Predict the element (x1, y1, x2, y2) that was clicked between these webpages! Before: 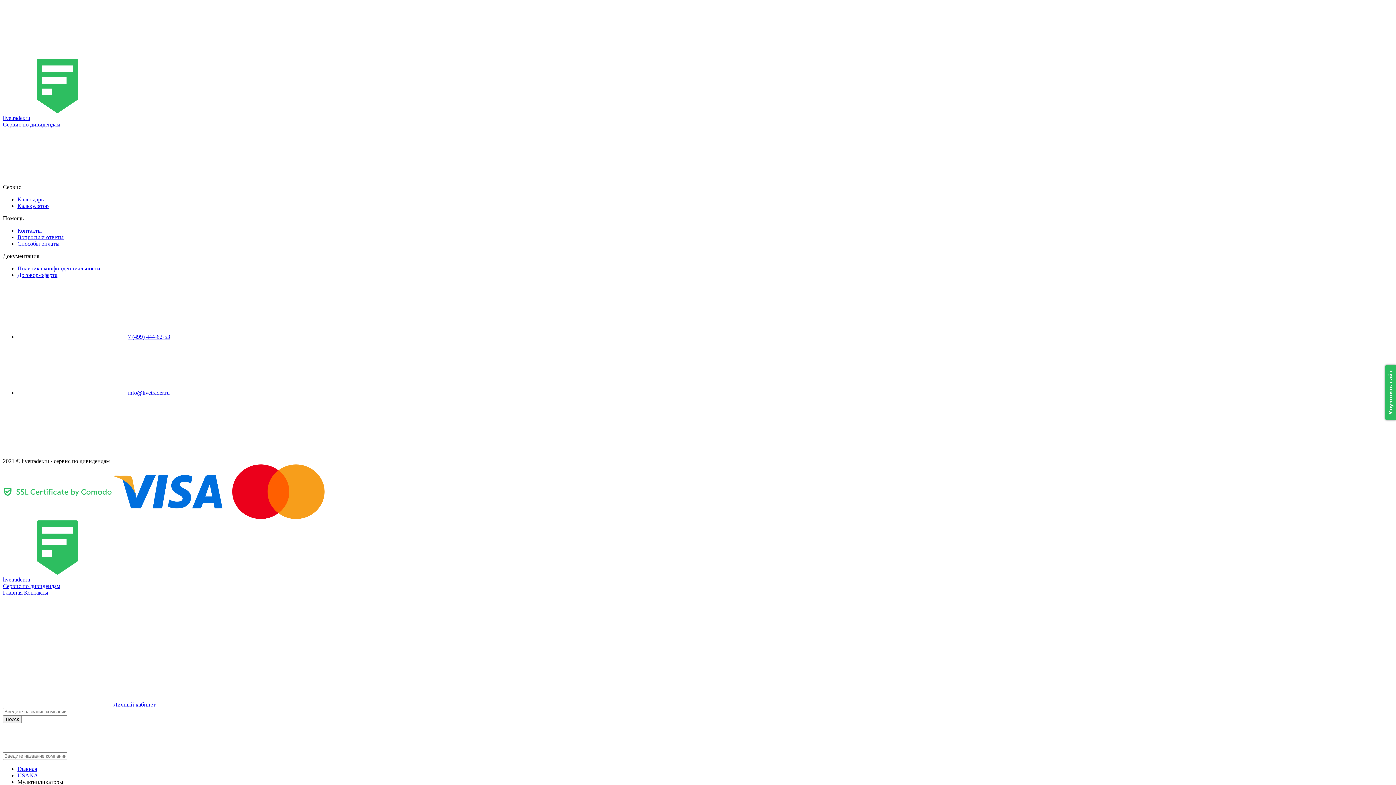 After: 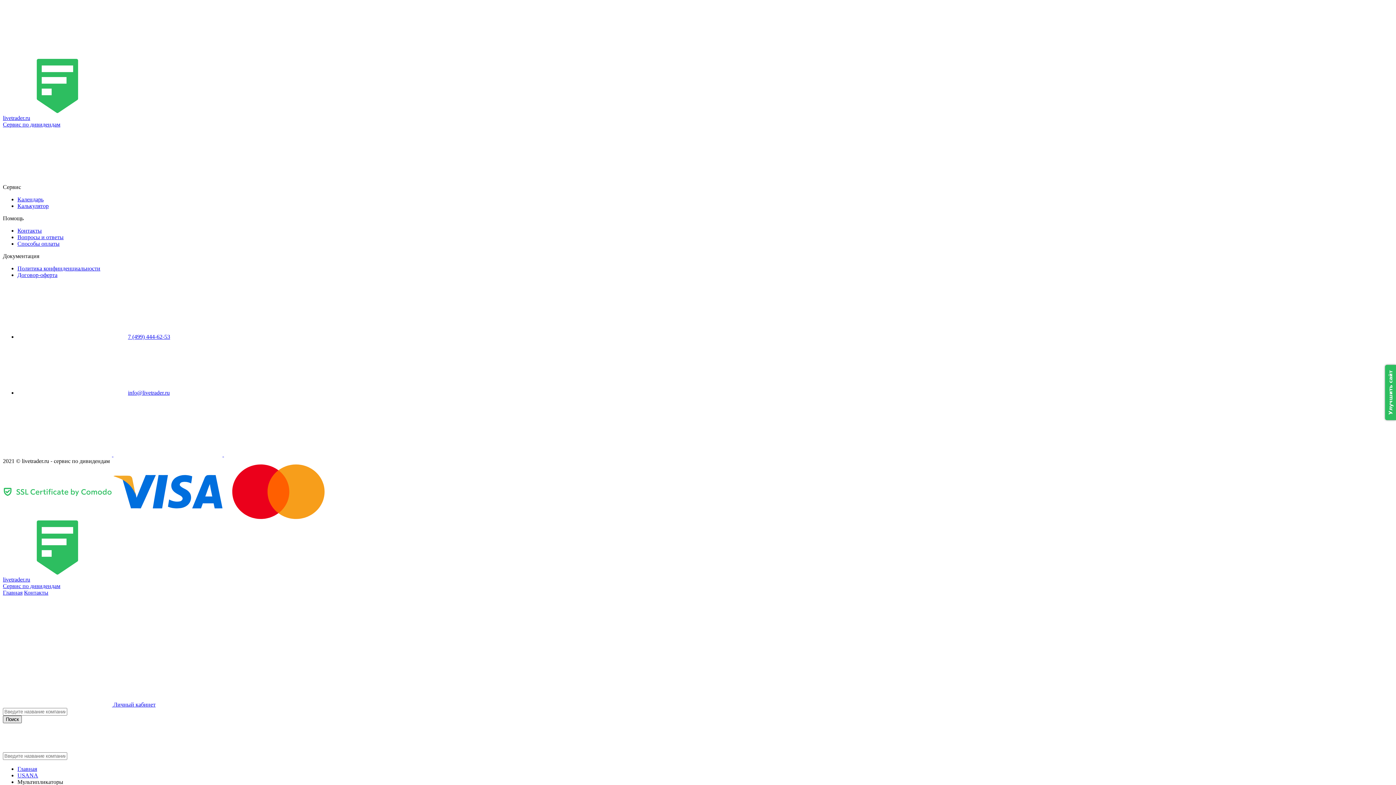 Action: bbox: (2, 716, 21, 723) label: Поиск